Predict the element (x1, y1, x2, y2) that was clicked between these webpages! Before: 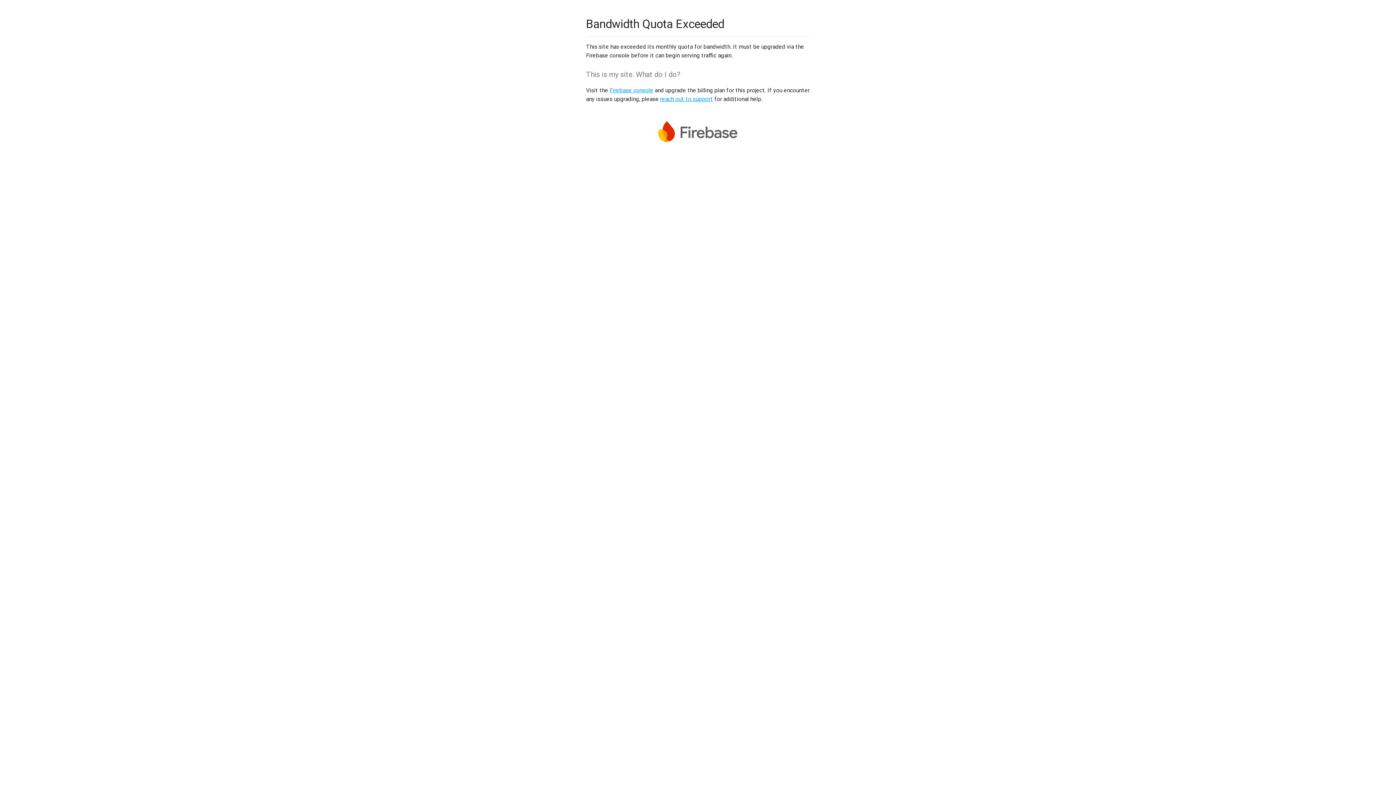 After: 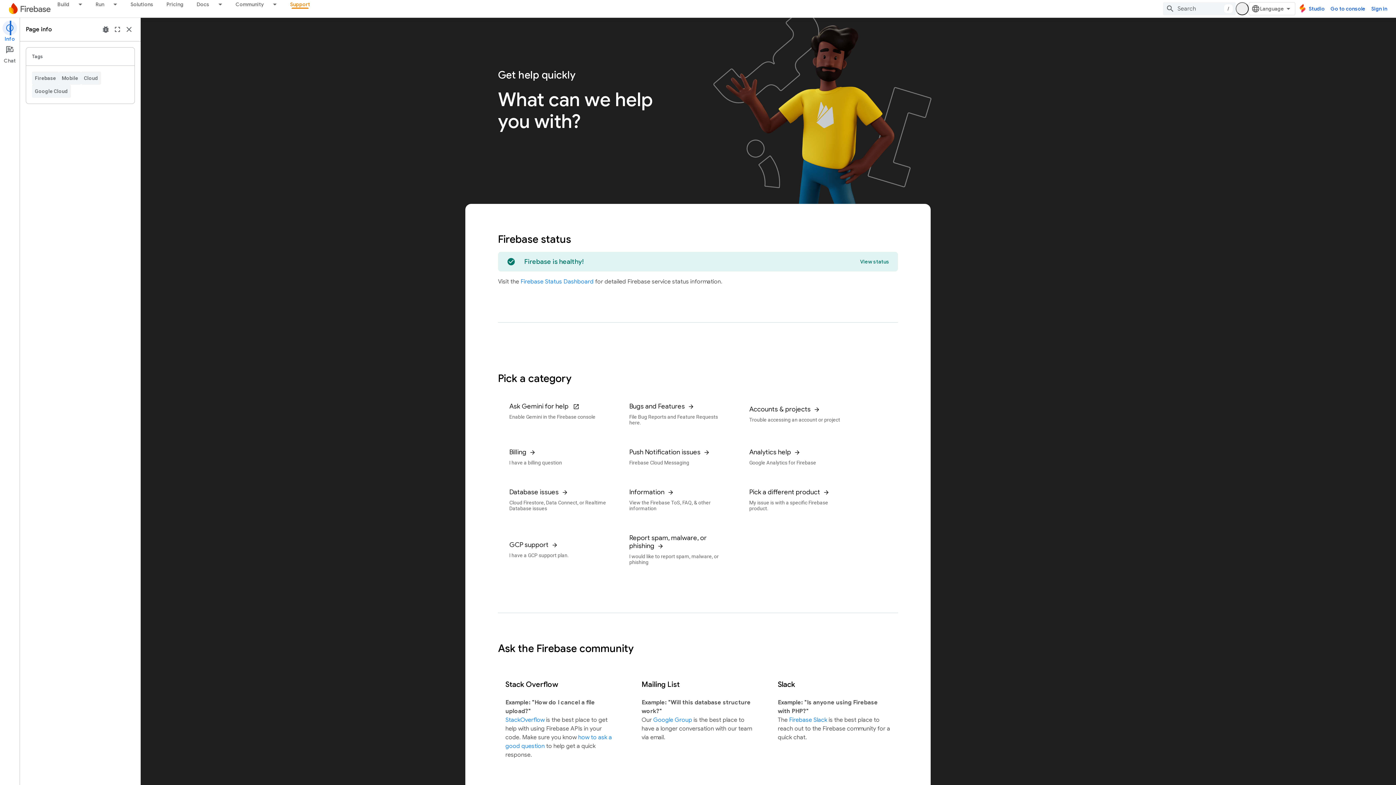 Action: bbox: (660, 95, 713, 102) label: reach out to support